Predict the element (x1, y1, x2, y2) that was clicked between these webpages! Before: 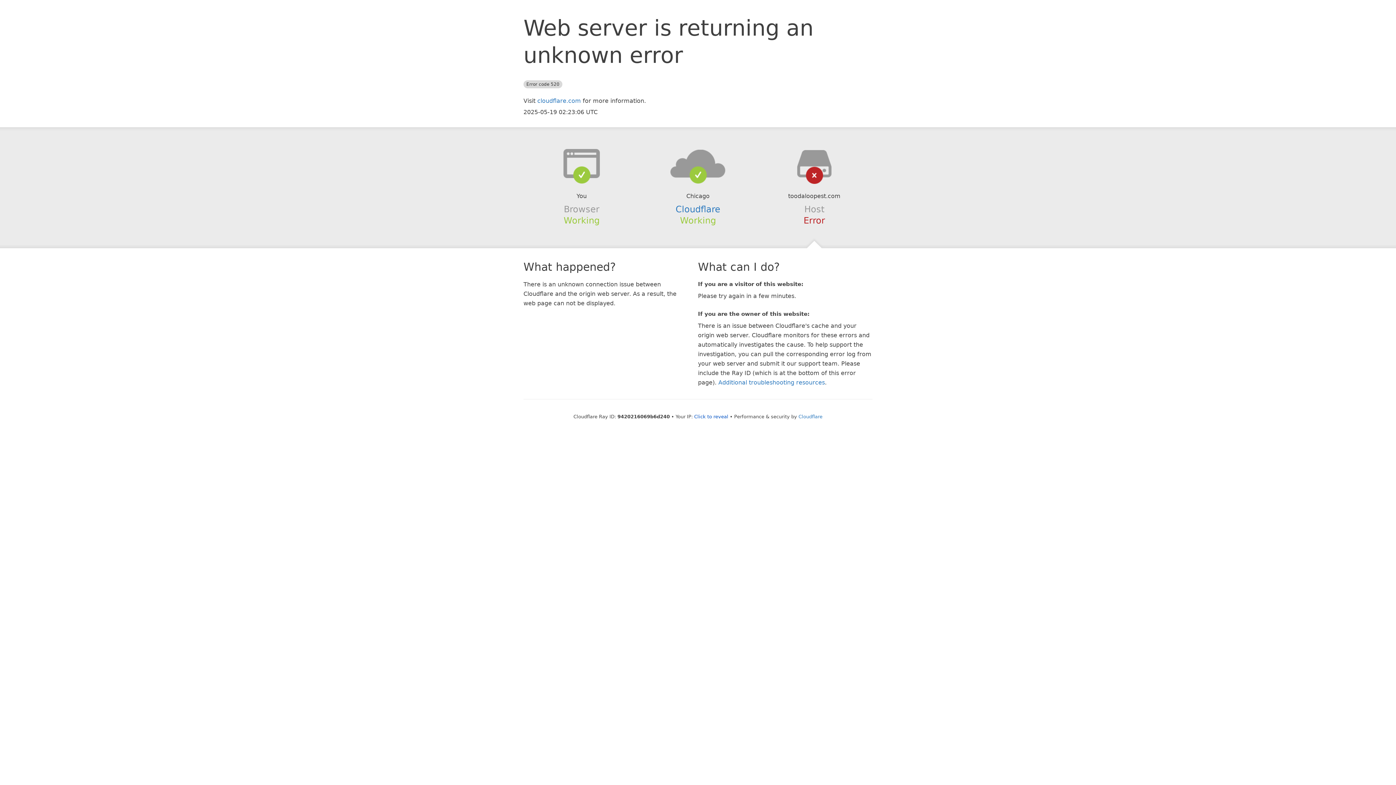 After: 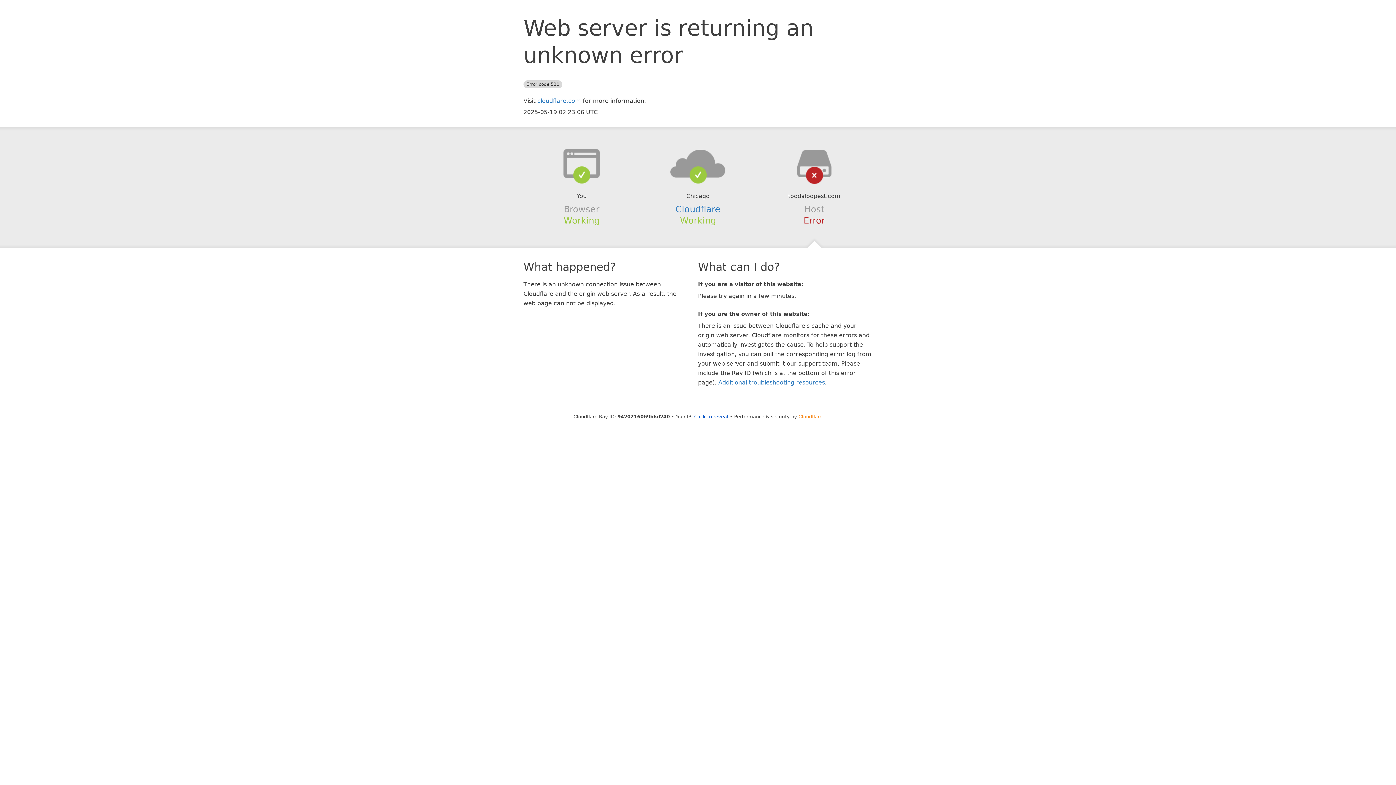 Action: label: Cloudflare bbox: (798, 414, 822, 419)